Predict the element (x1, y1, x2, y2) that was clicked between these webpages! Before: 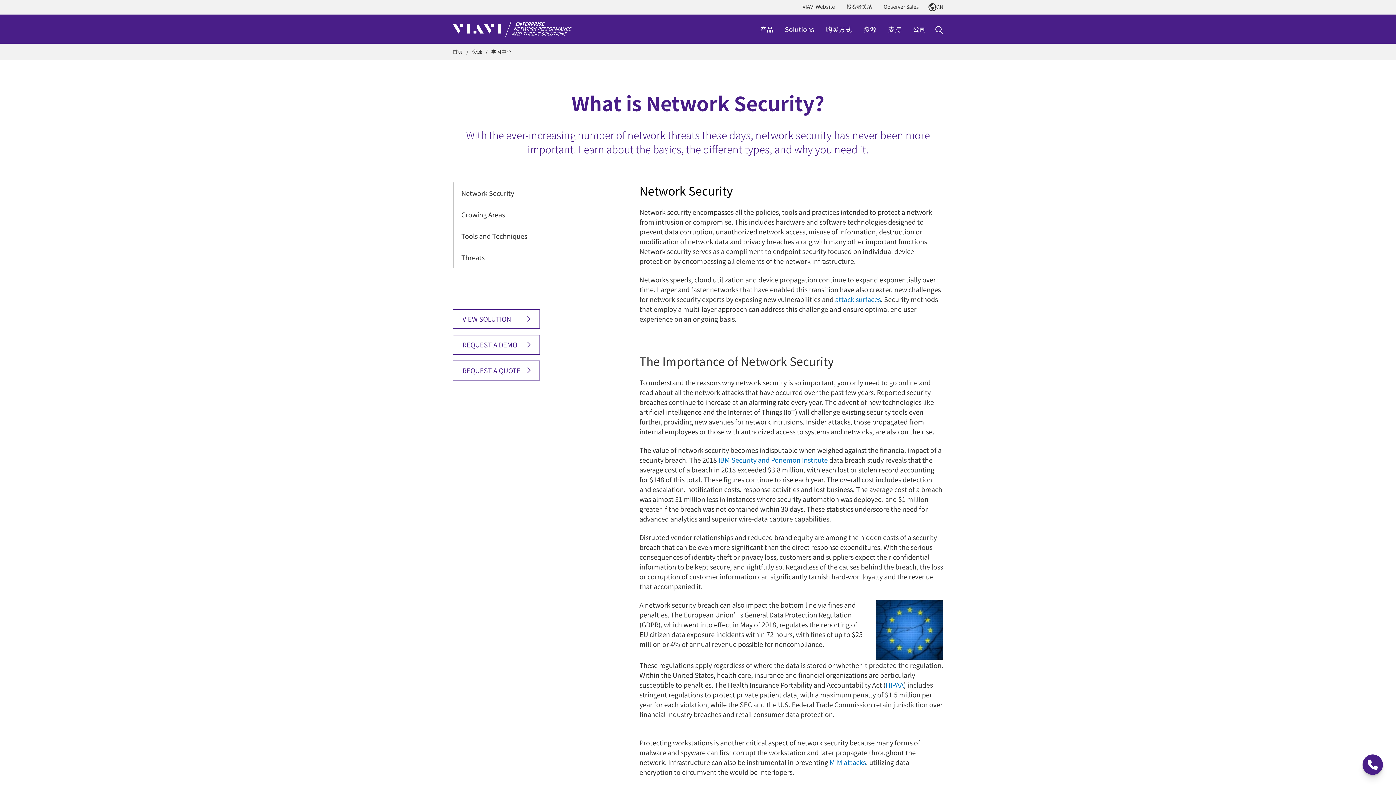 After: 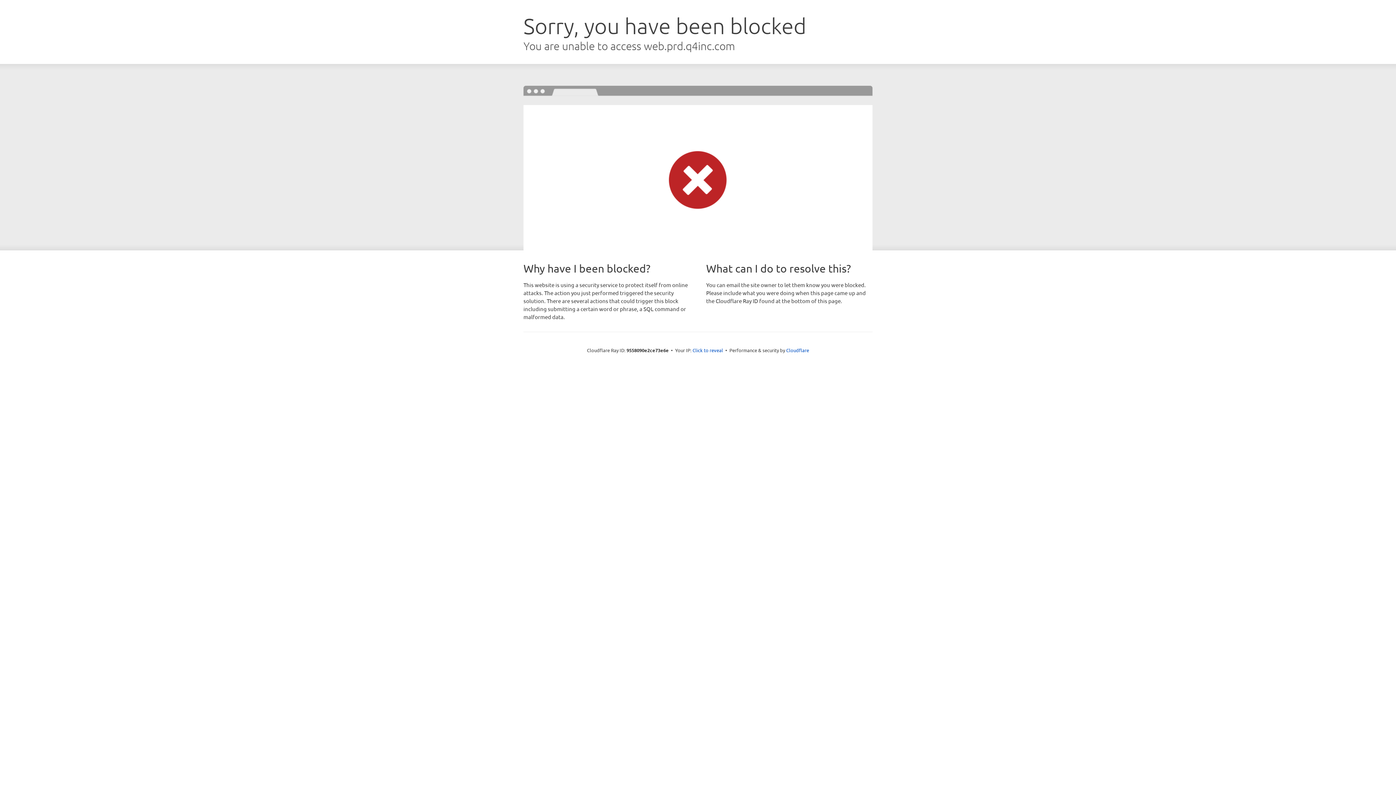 Action: bbox: (840, 0, 878, 14) label: 投资者关系